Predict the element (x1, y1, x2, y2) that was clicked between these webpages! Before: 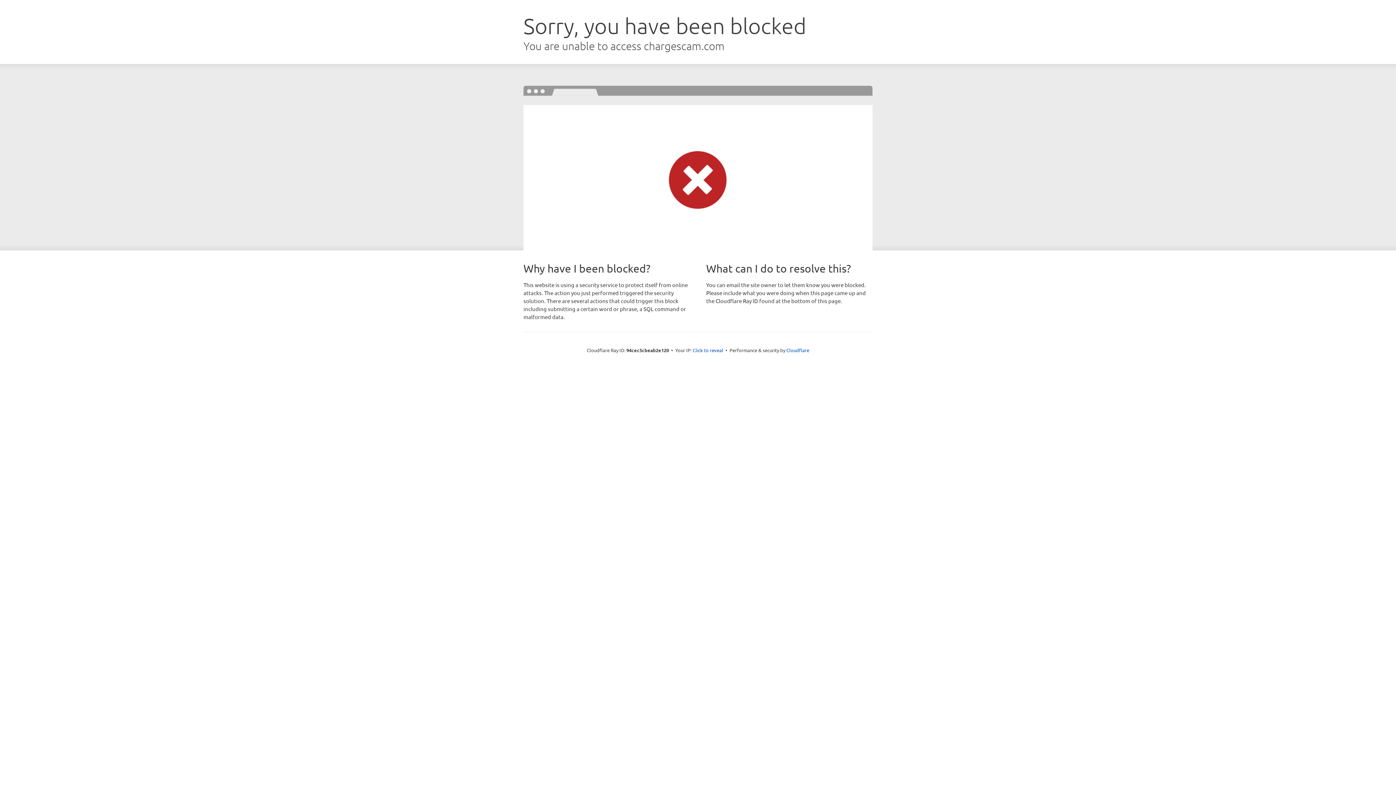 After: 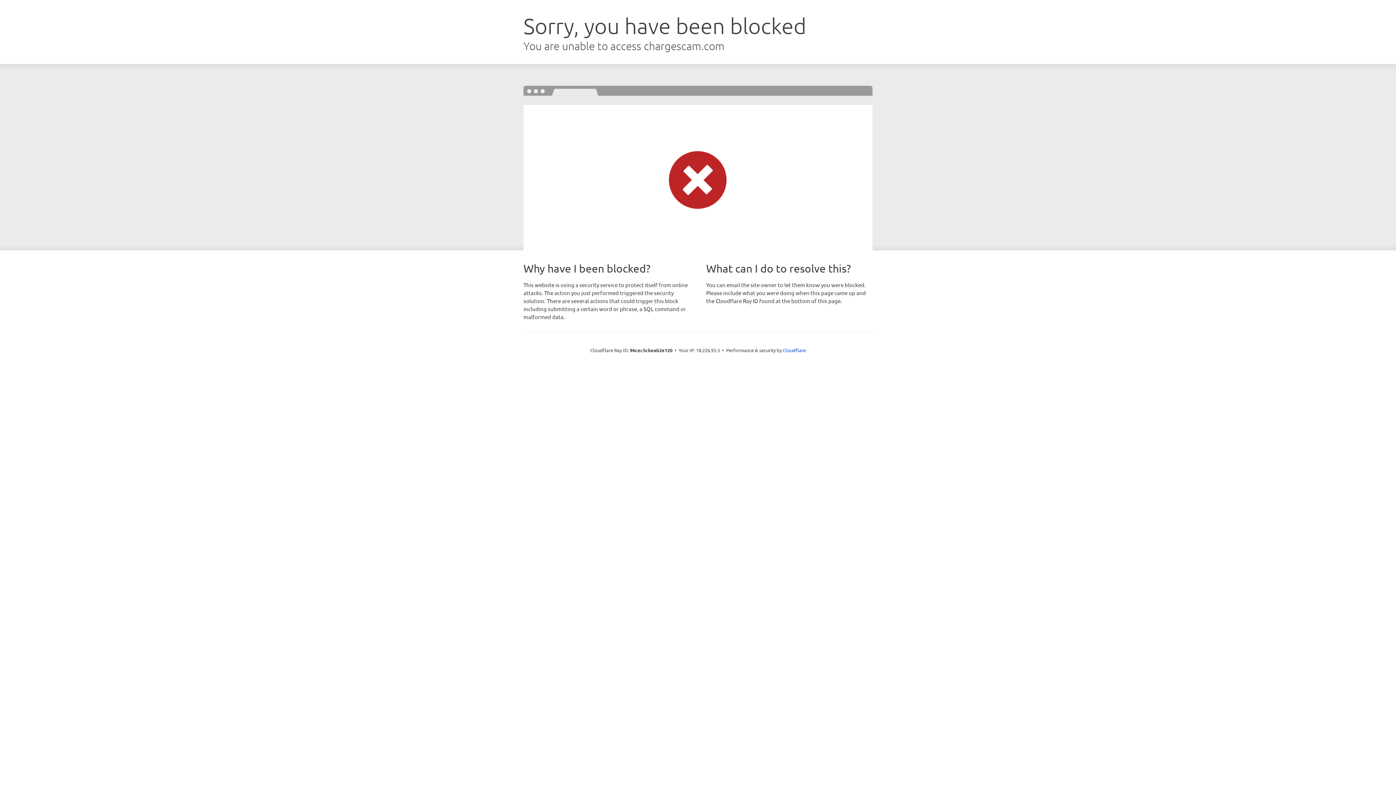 Action: label: Click to reveal bbox: (692, 346, 723, 353)